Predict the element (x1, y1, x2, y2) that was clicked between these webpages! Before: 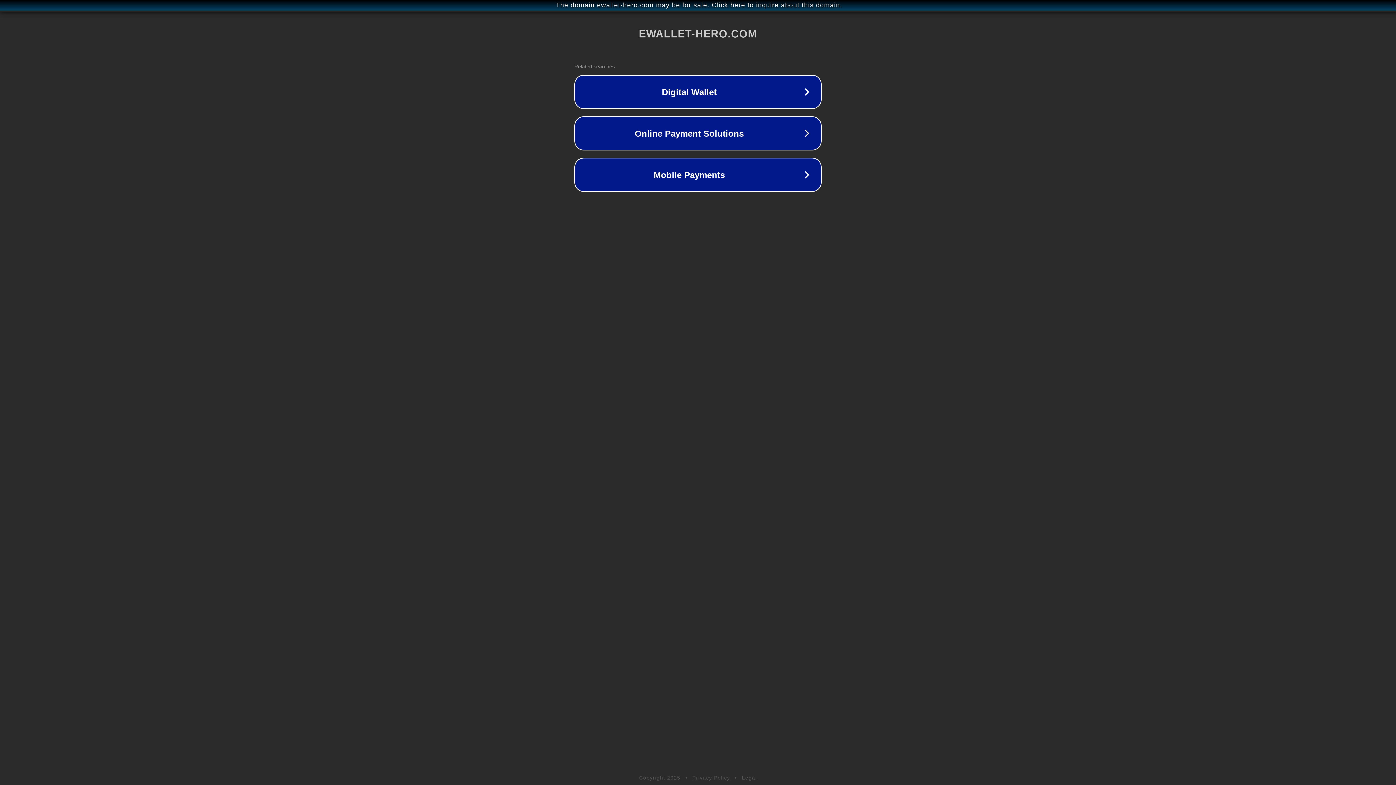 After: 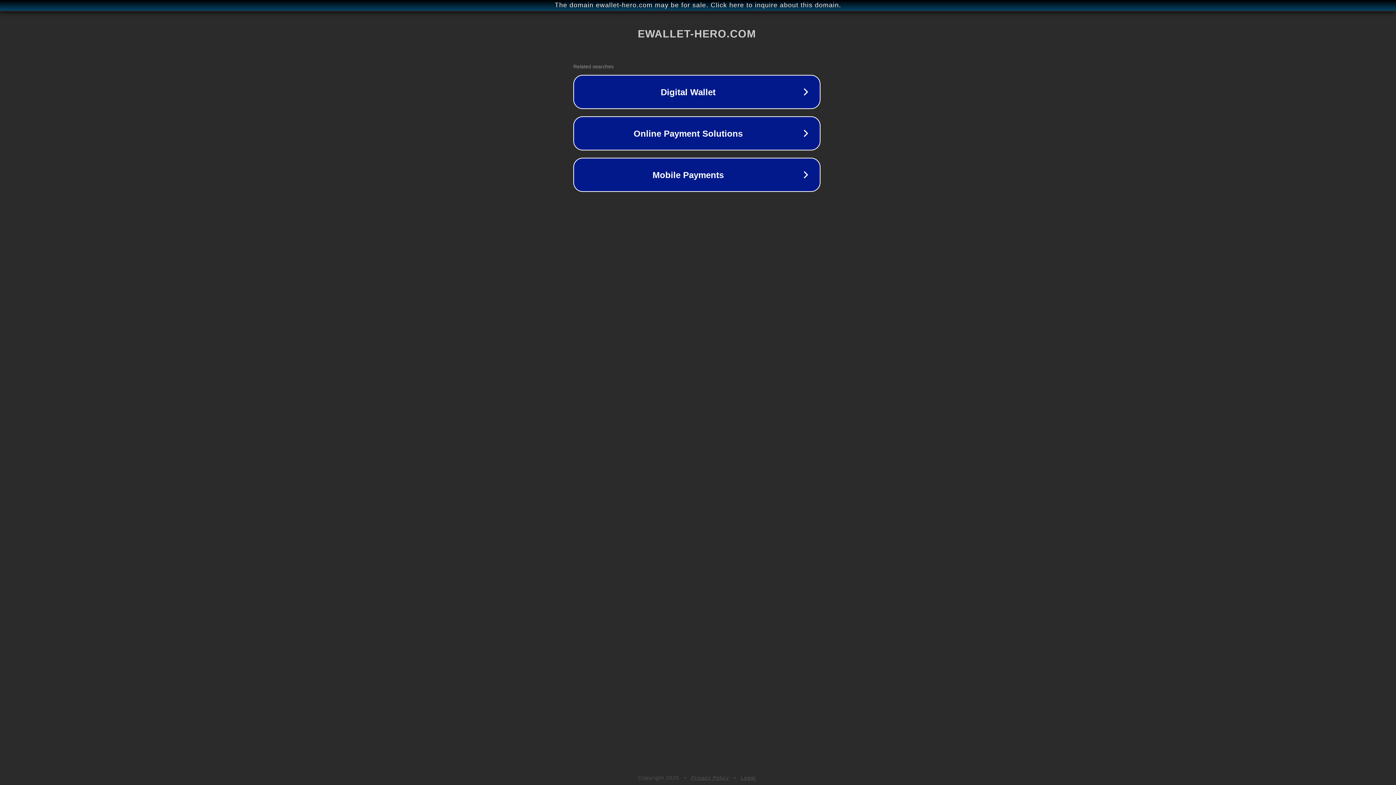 Action: bbox: (1, 1, 1397, 9) label: The domain ewallet-hero.com may be for sale. Click here to inquire about this domain.